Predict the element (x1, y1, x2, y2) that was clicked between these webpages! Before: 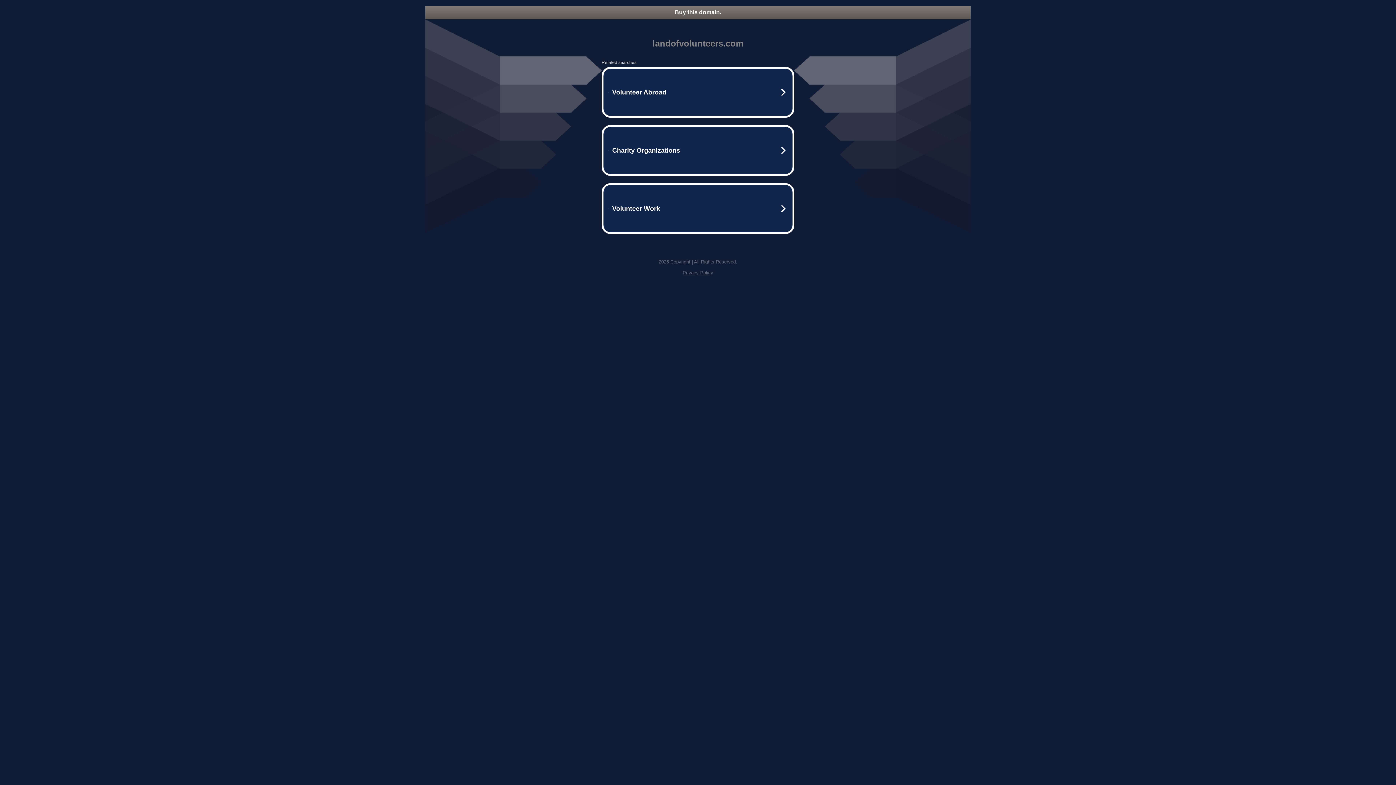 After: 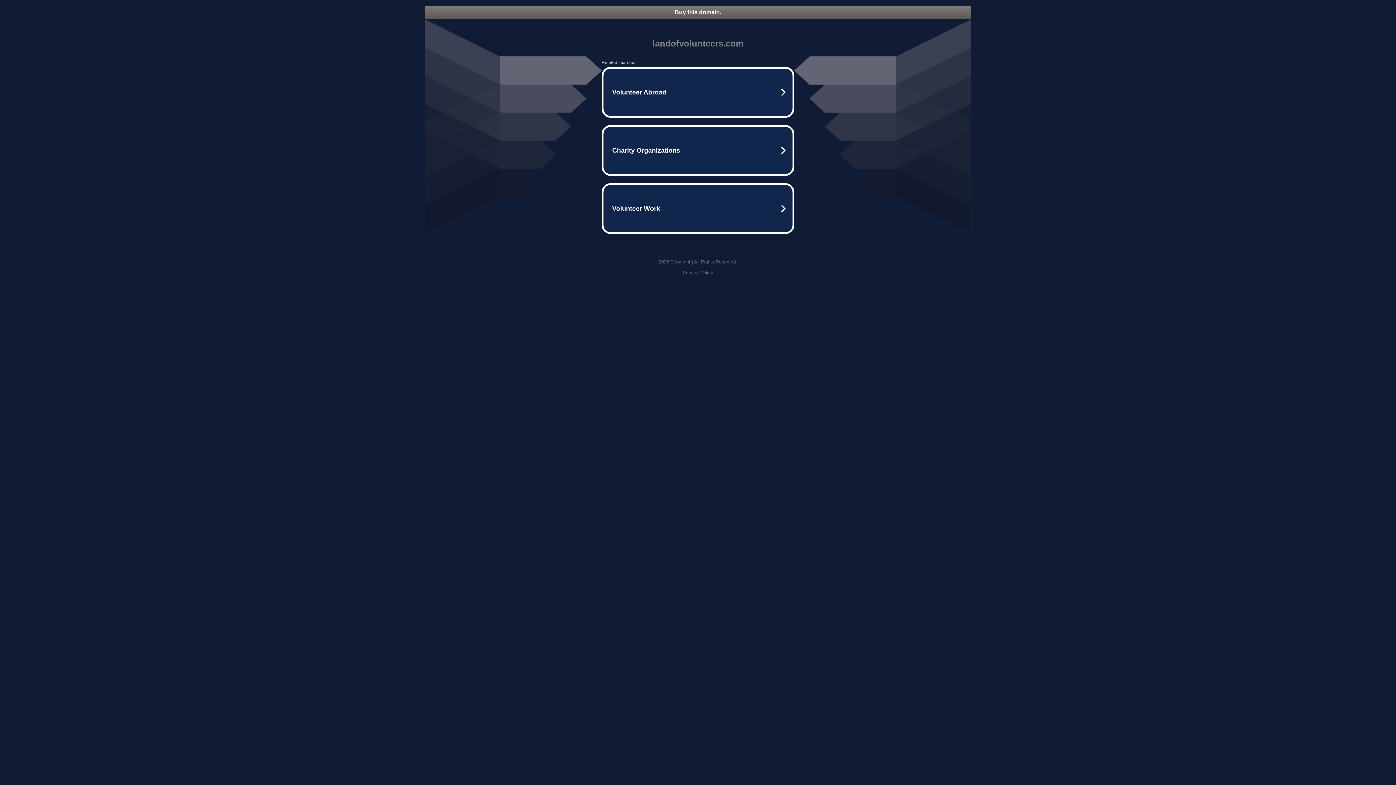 Action: label: Privacy Policy bbox: (682, 270, 713, 275)